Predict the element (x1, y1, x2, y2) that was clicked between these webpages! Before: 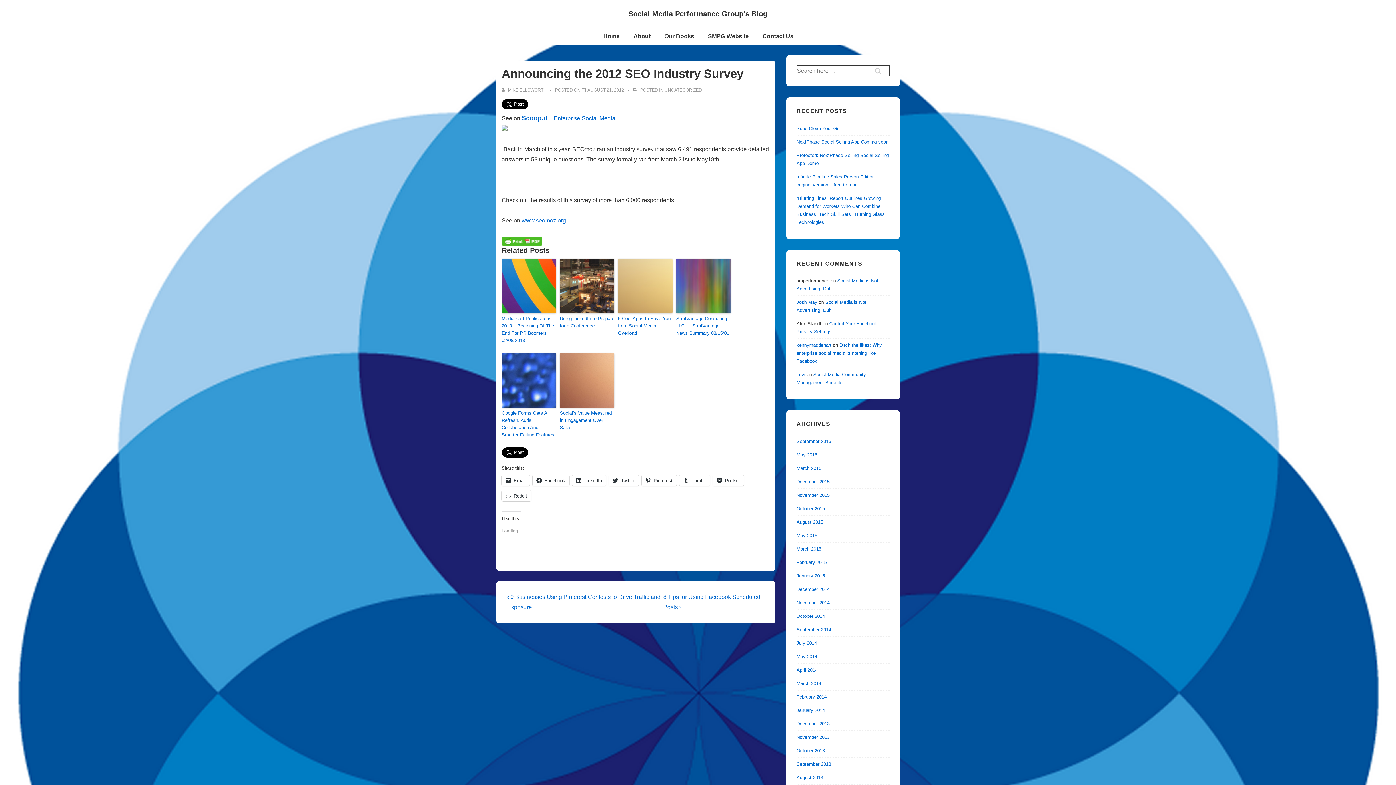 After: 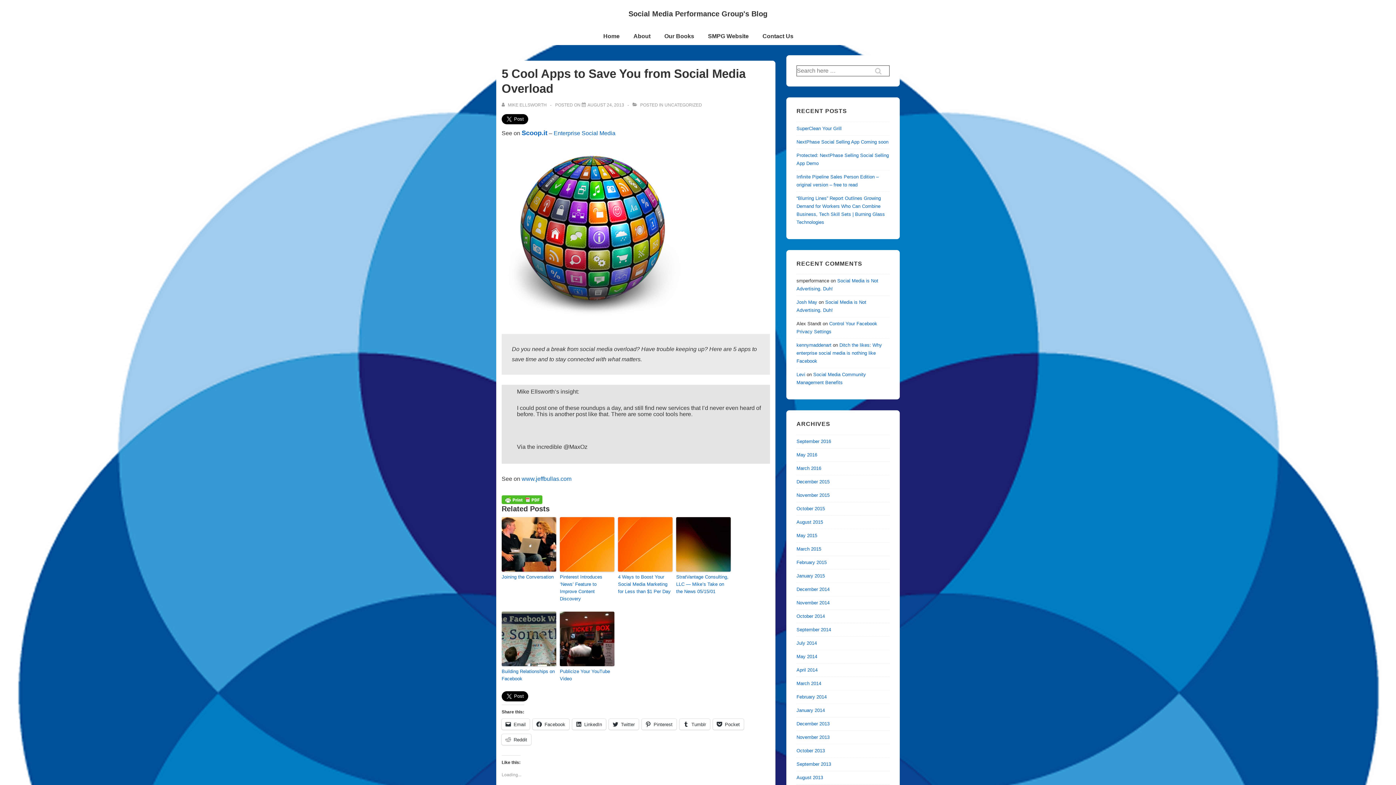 Action: bbox: (618, 315, 672, 337) label: 5 Cool Apps to Save You from Social Media Overload